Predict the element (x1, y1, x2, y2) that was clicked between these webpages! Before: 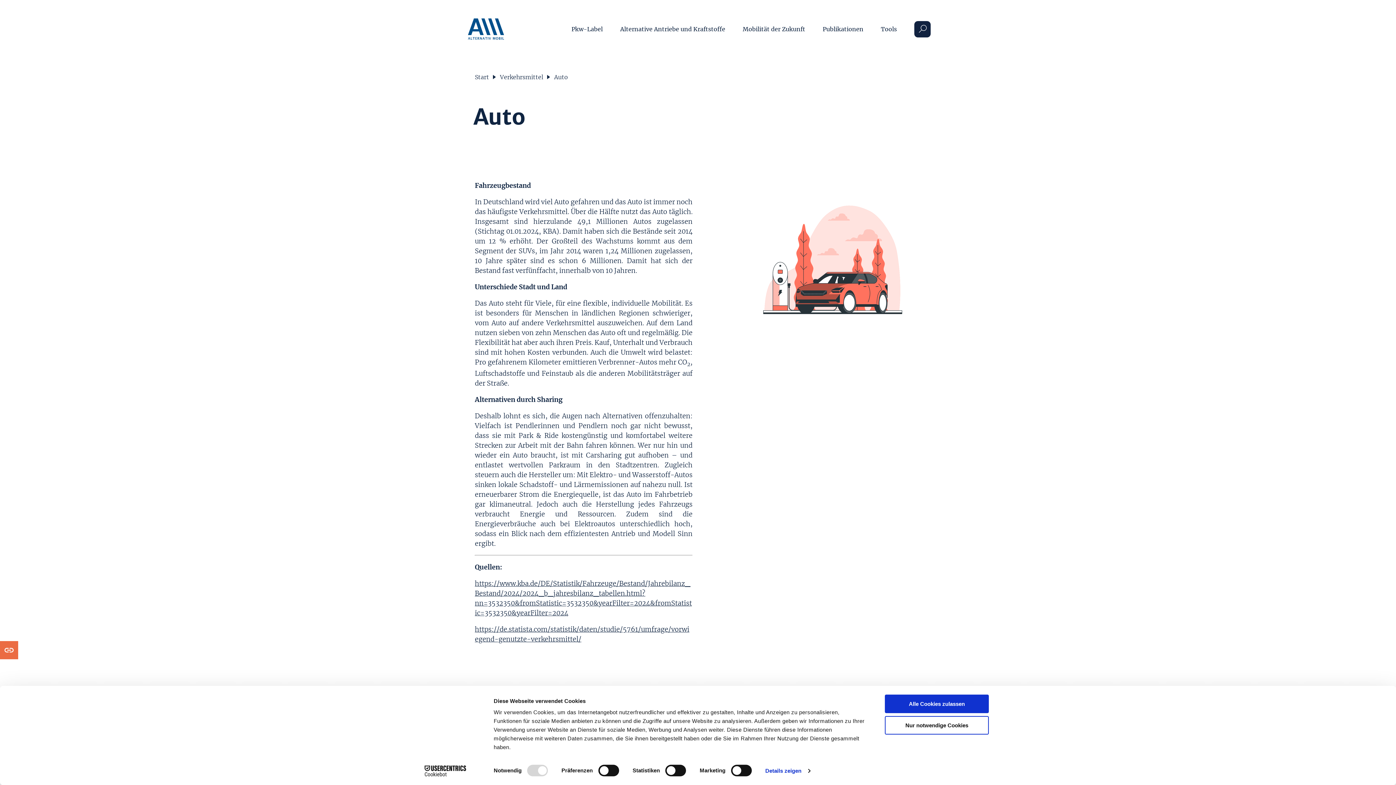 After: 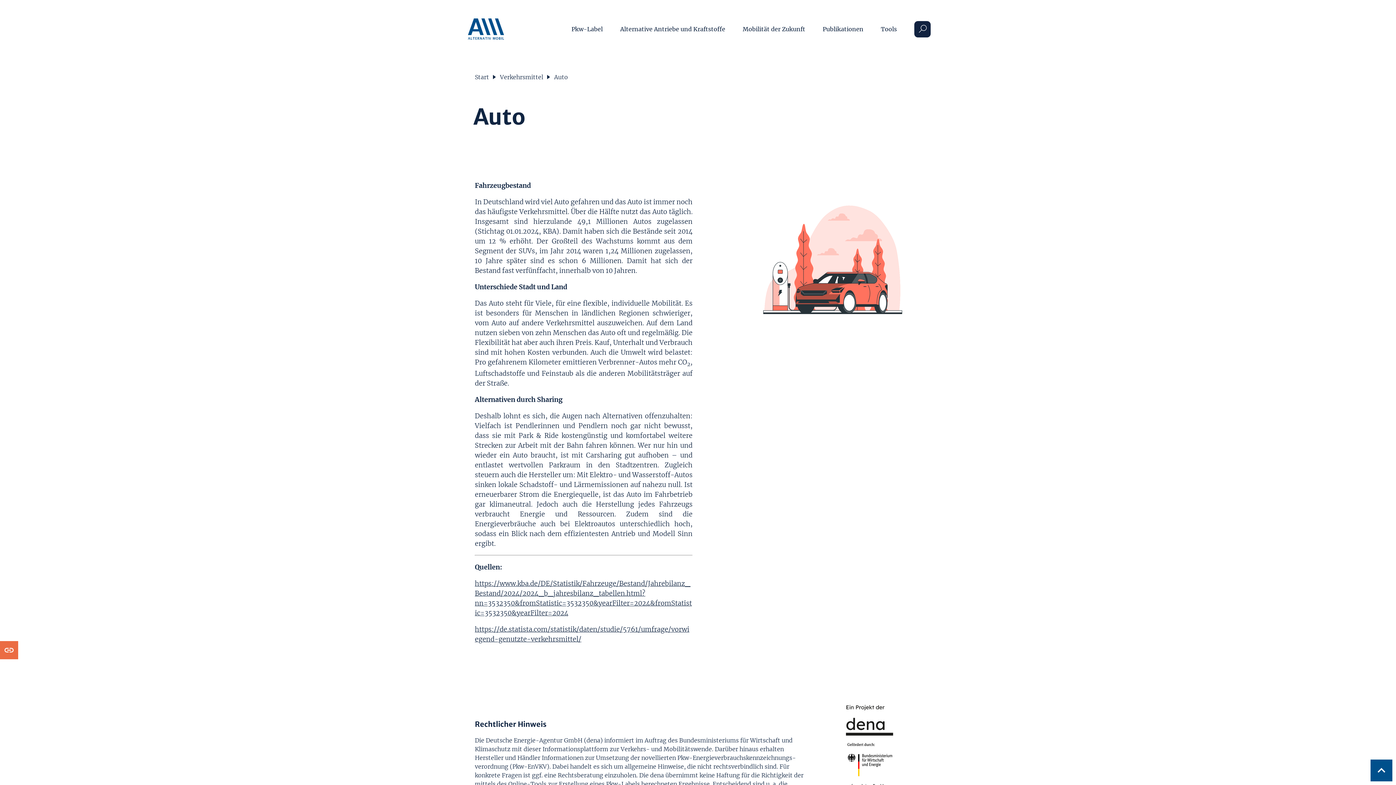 Action: label: Nur notwendige Cookies bbox: (885, 716, 989, 734)